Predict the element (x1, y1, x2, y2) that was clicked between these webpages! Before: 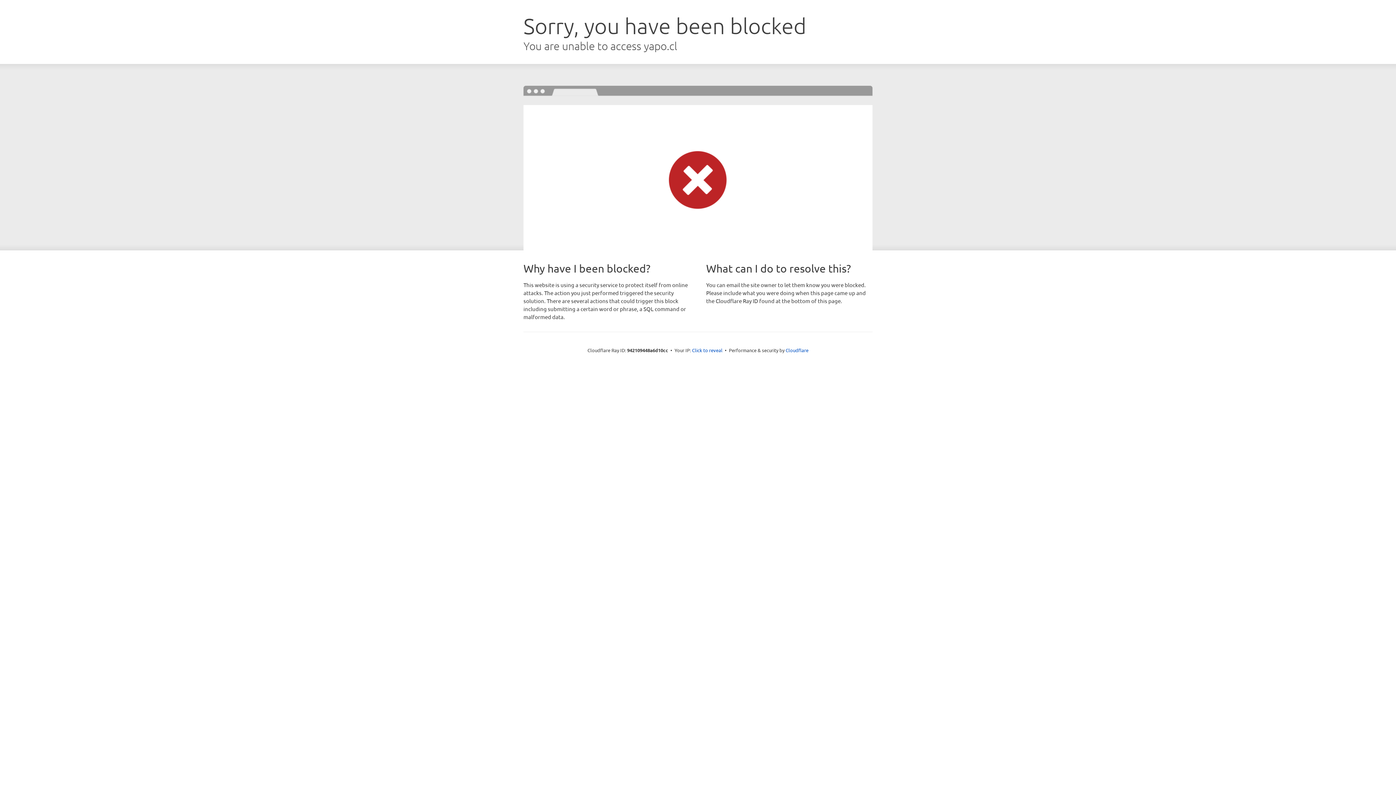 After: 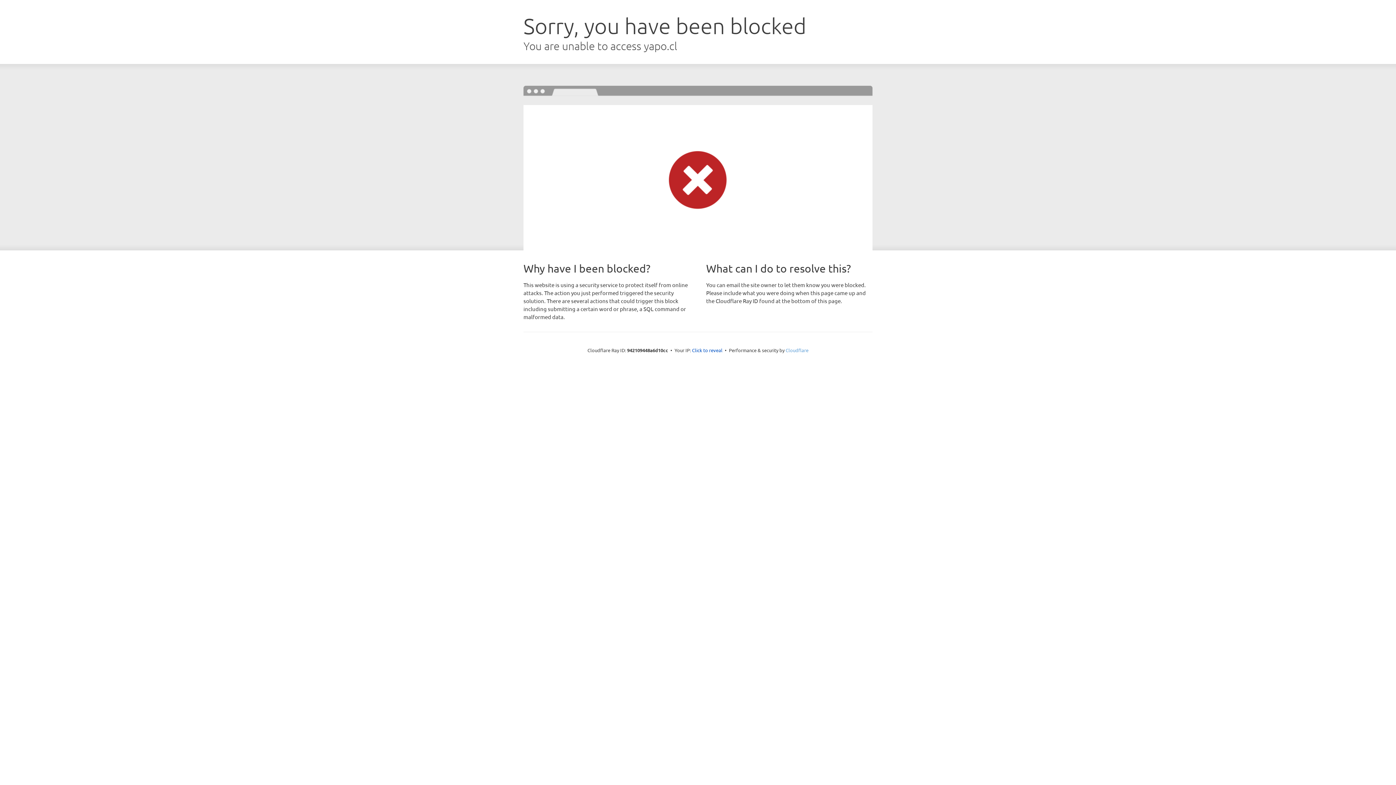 Action: bbox: (785, 347, 808, 353) label: Cloudflare